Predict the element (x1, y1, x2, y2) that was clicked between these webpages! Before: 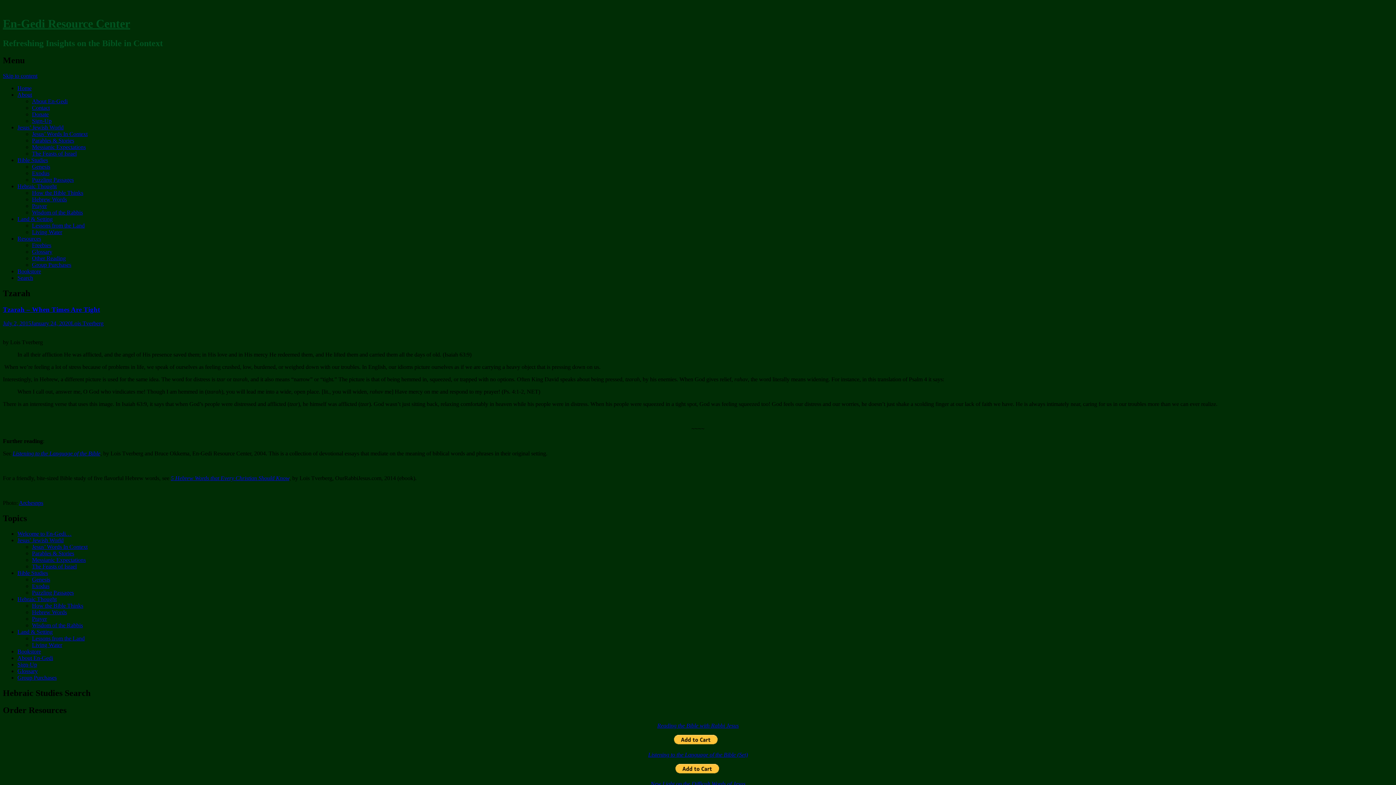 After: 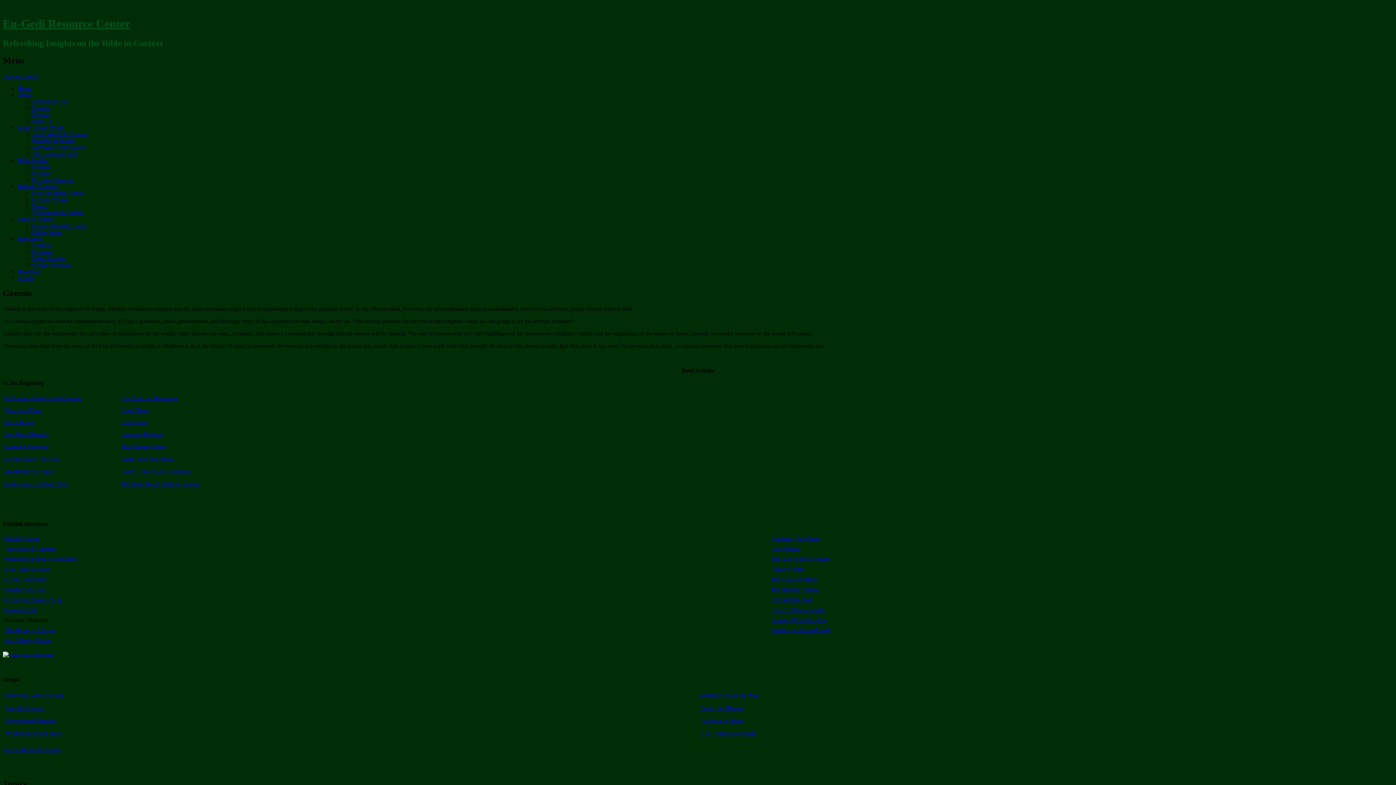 Action: label: Genesis bbox: (32, 163, 50, 169)